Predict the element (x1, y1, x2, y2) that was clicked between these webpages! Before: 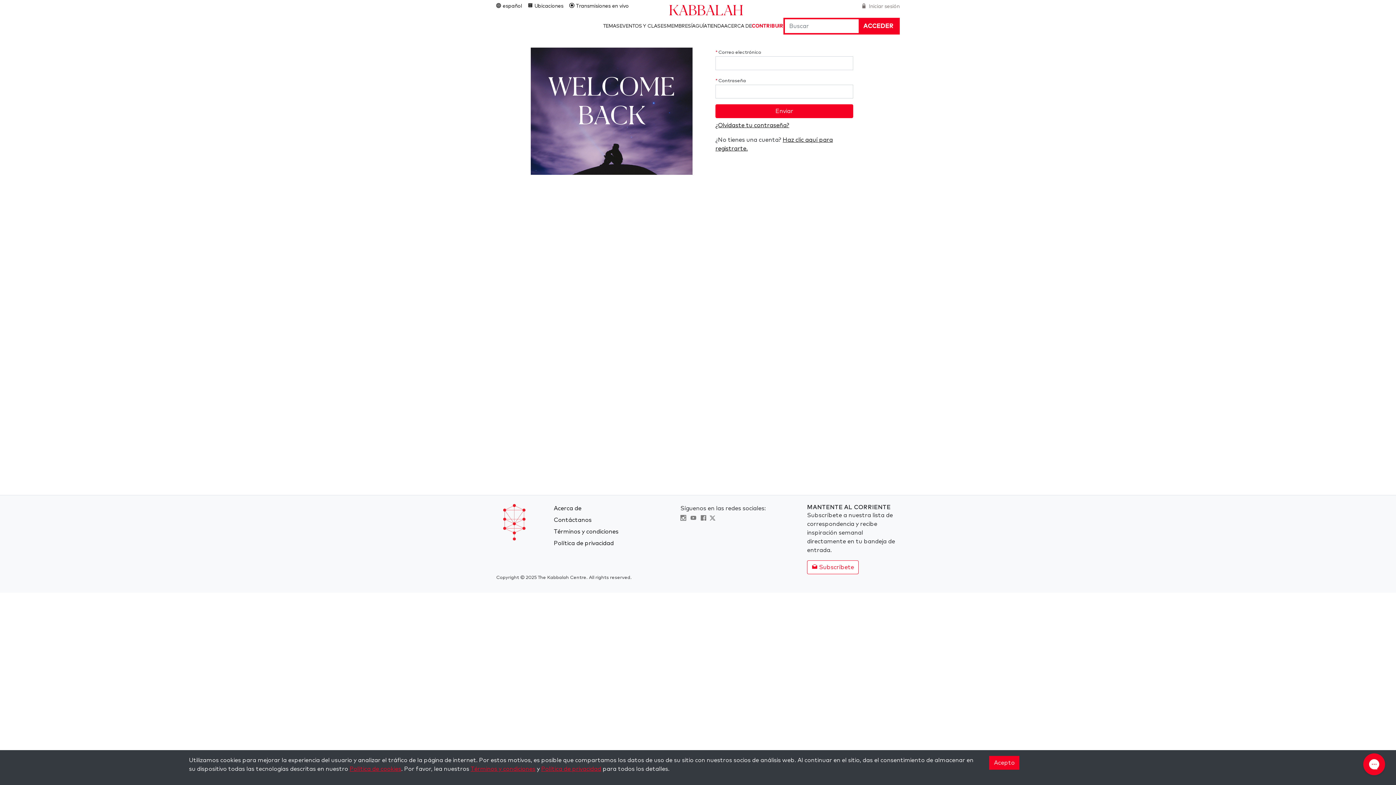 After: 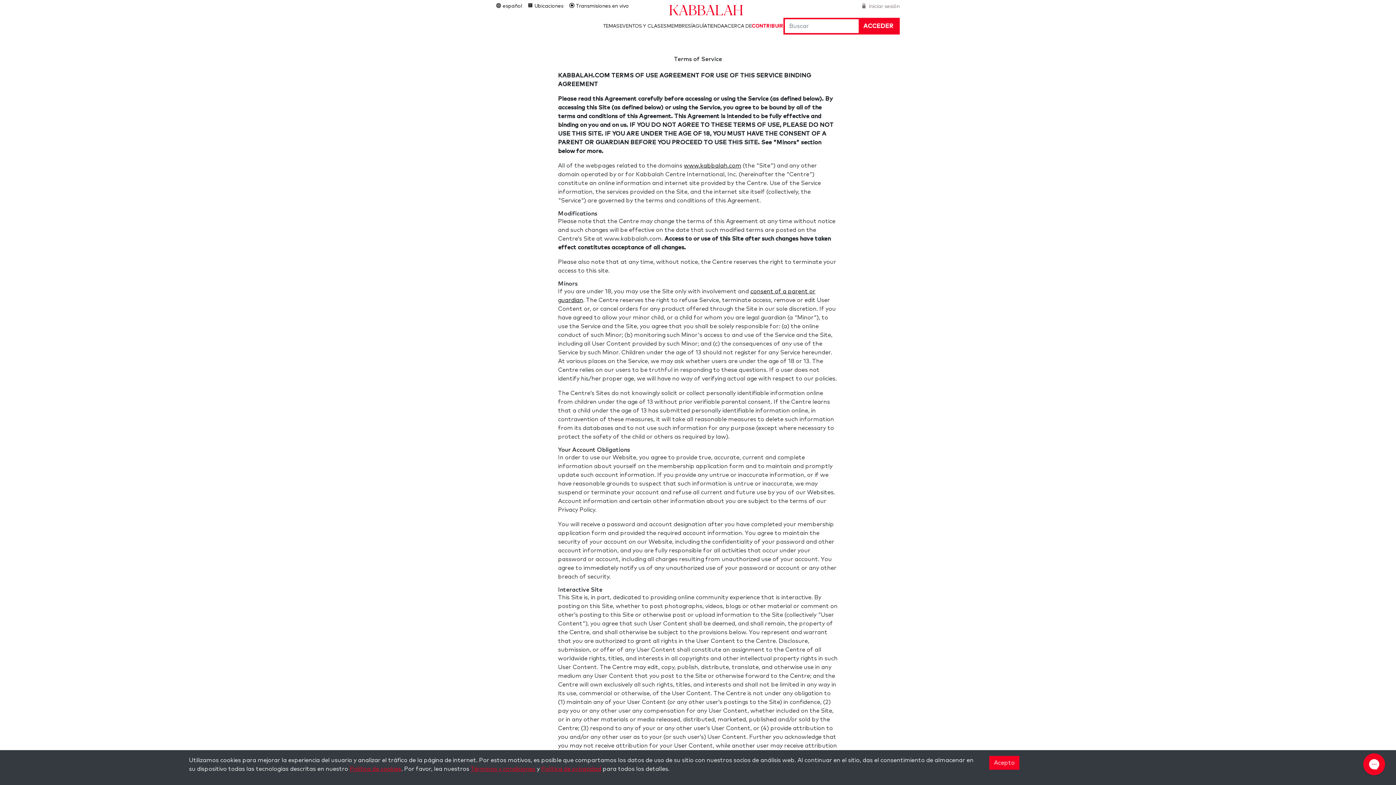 Action: label: Términos y condiciones bbox: (553, 529, 618, 534)